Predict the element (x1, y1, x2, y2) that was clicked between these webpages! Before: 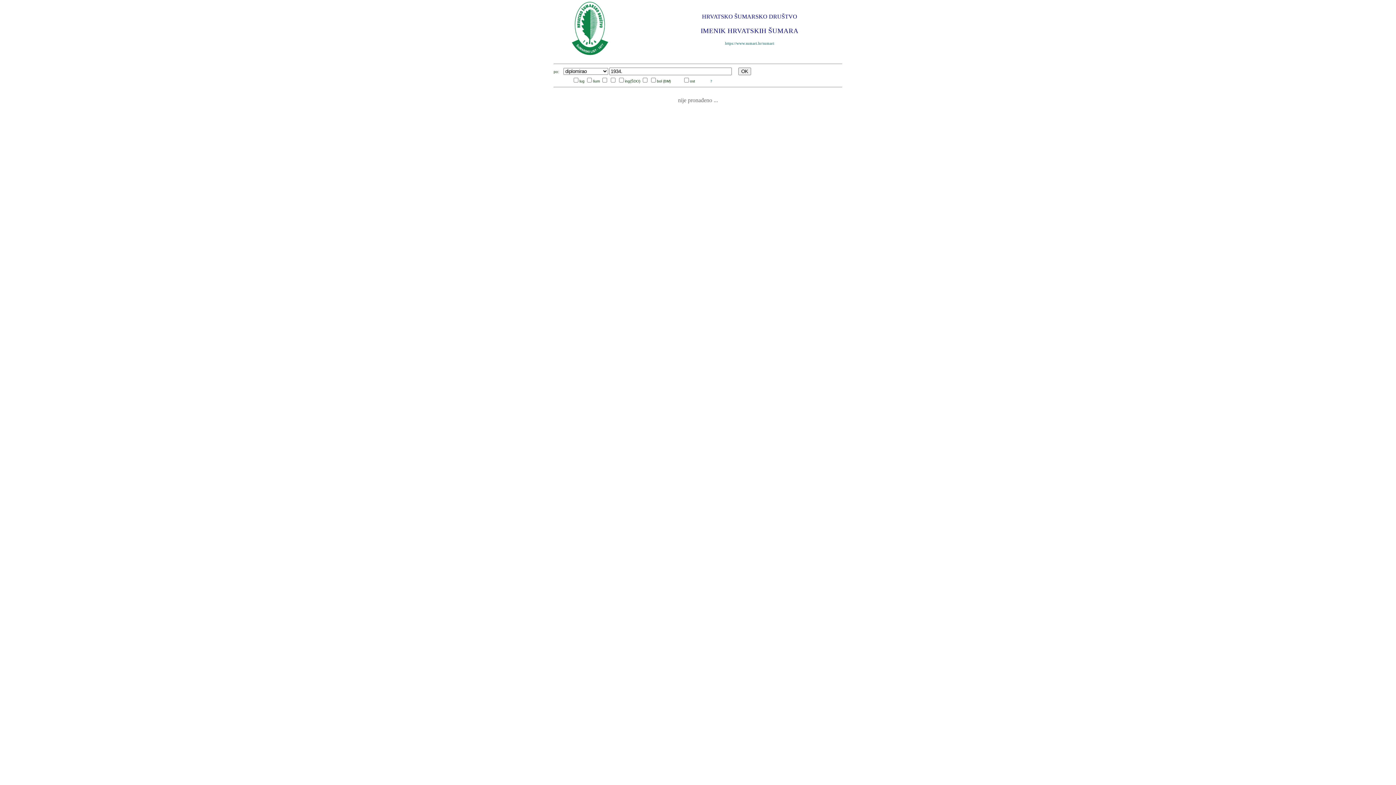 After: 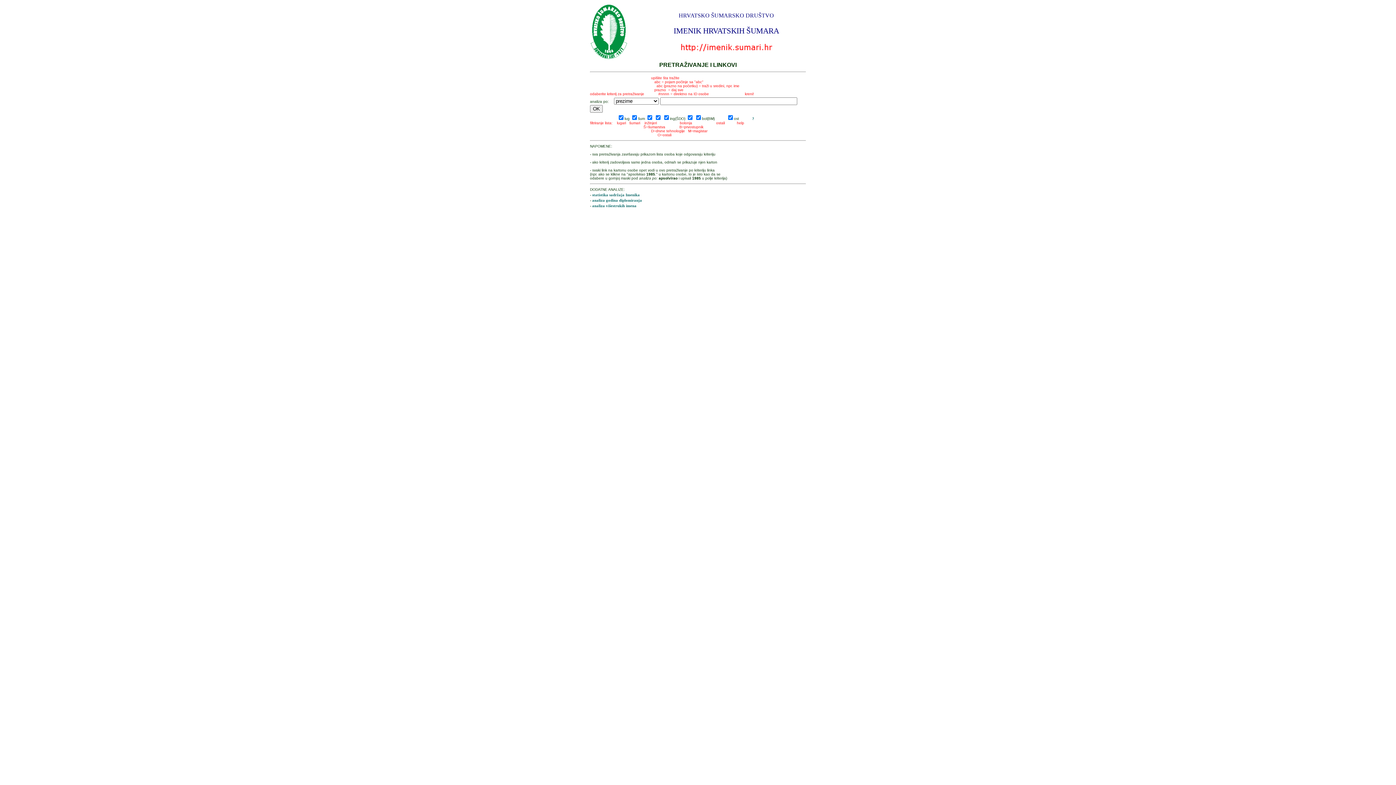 Action: label: ? bbox: (710, 79, 712, 83)